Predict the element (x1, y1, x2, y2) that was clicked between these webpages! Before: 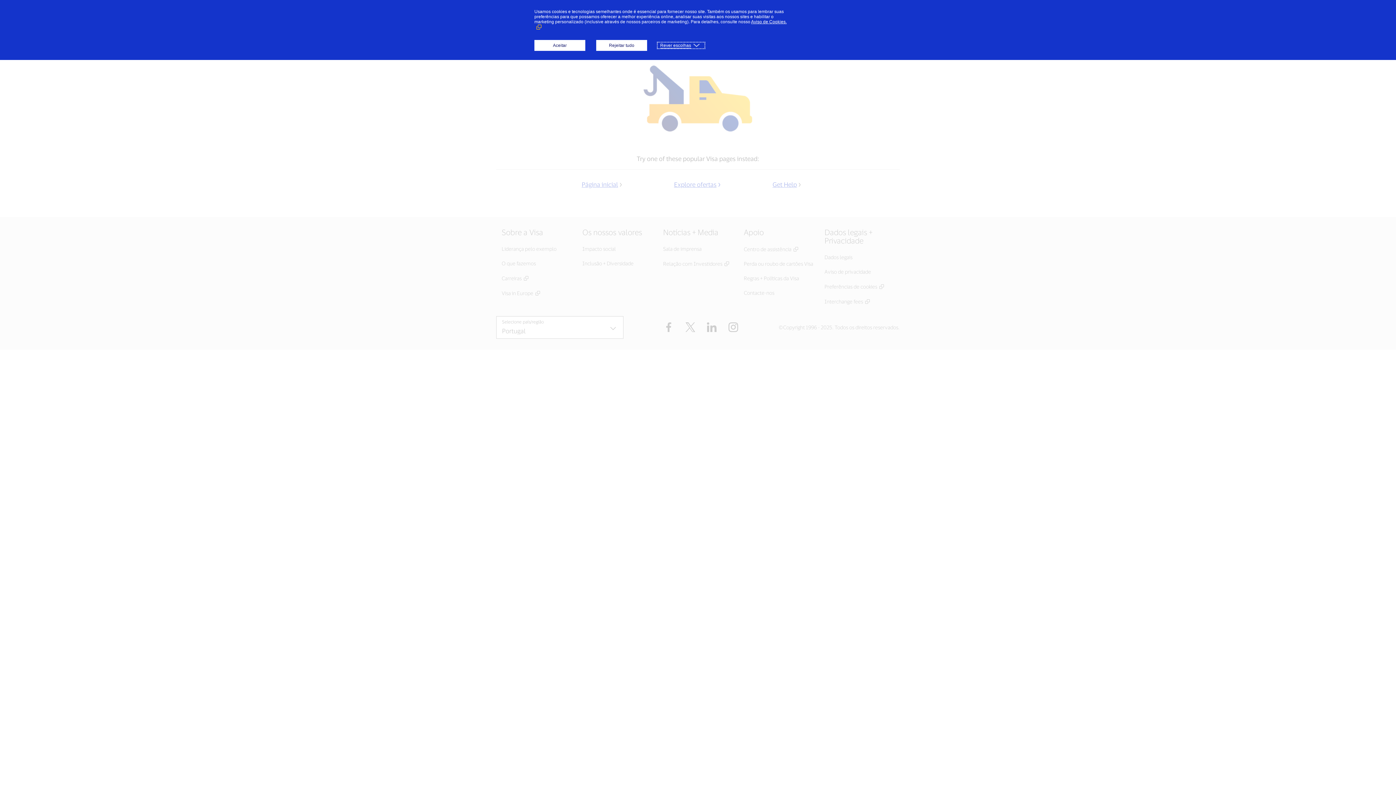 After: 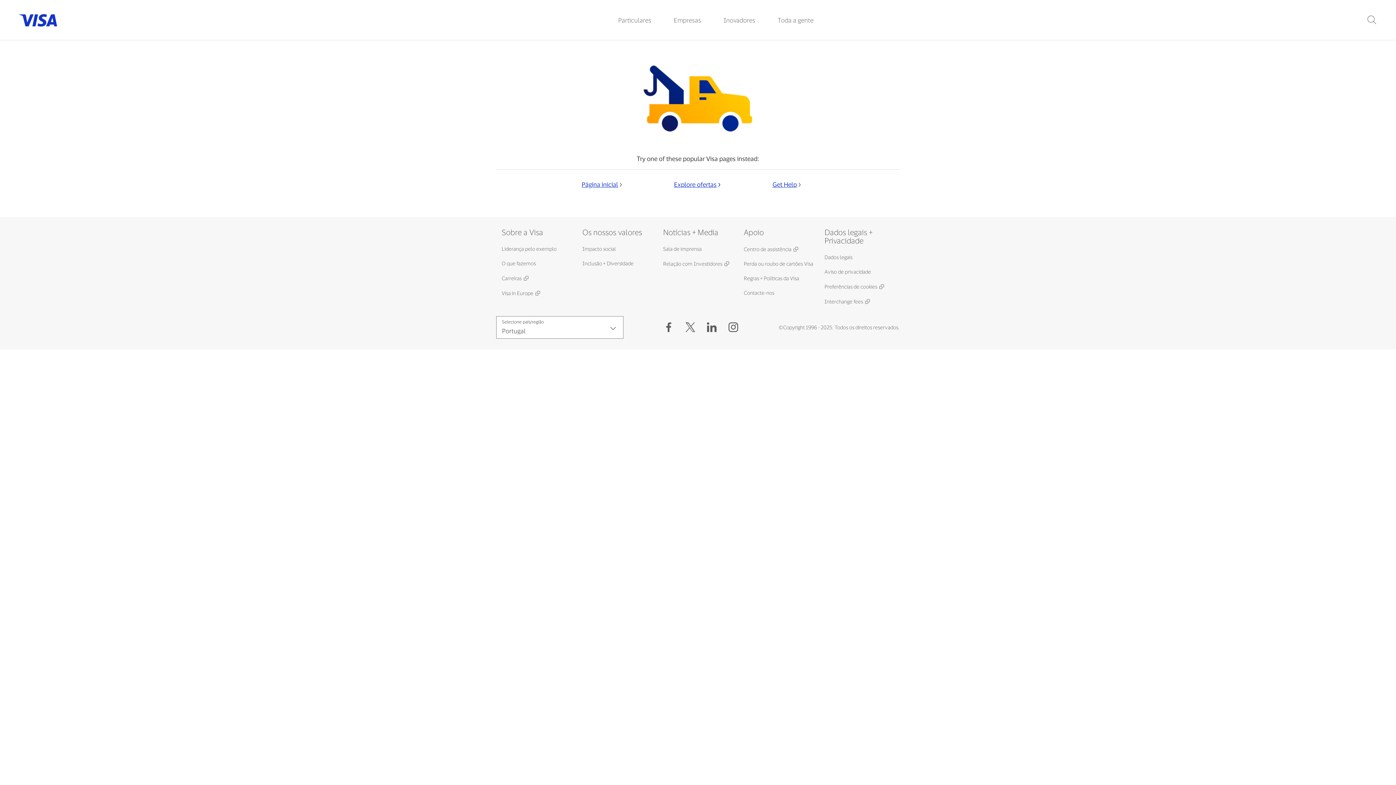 Action: label: Rejeitar tudo bbox: (596, 40, 647, 50)